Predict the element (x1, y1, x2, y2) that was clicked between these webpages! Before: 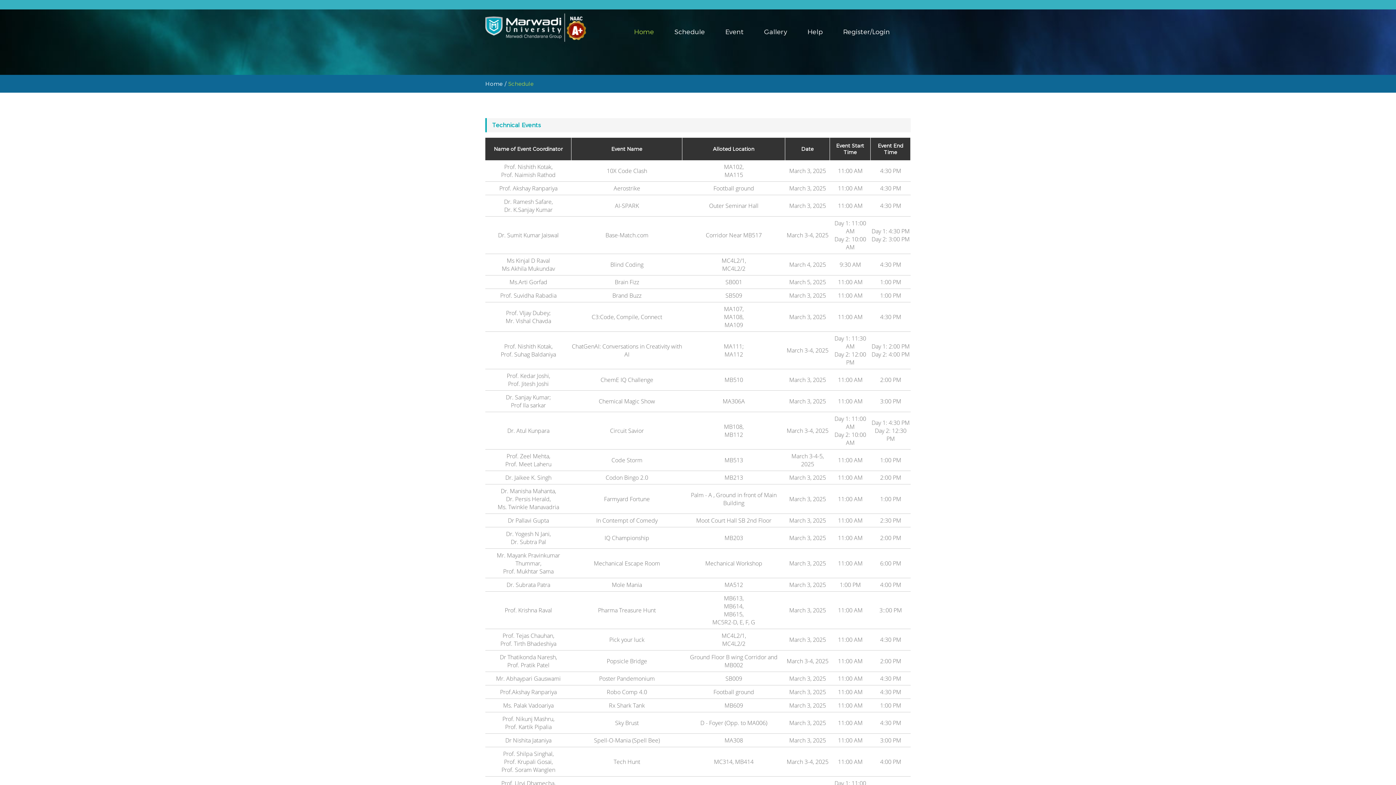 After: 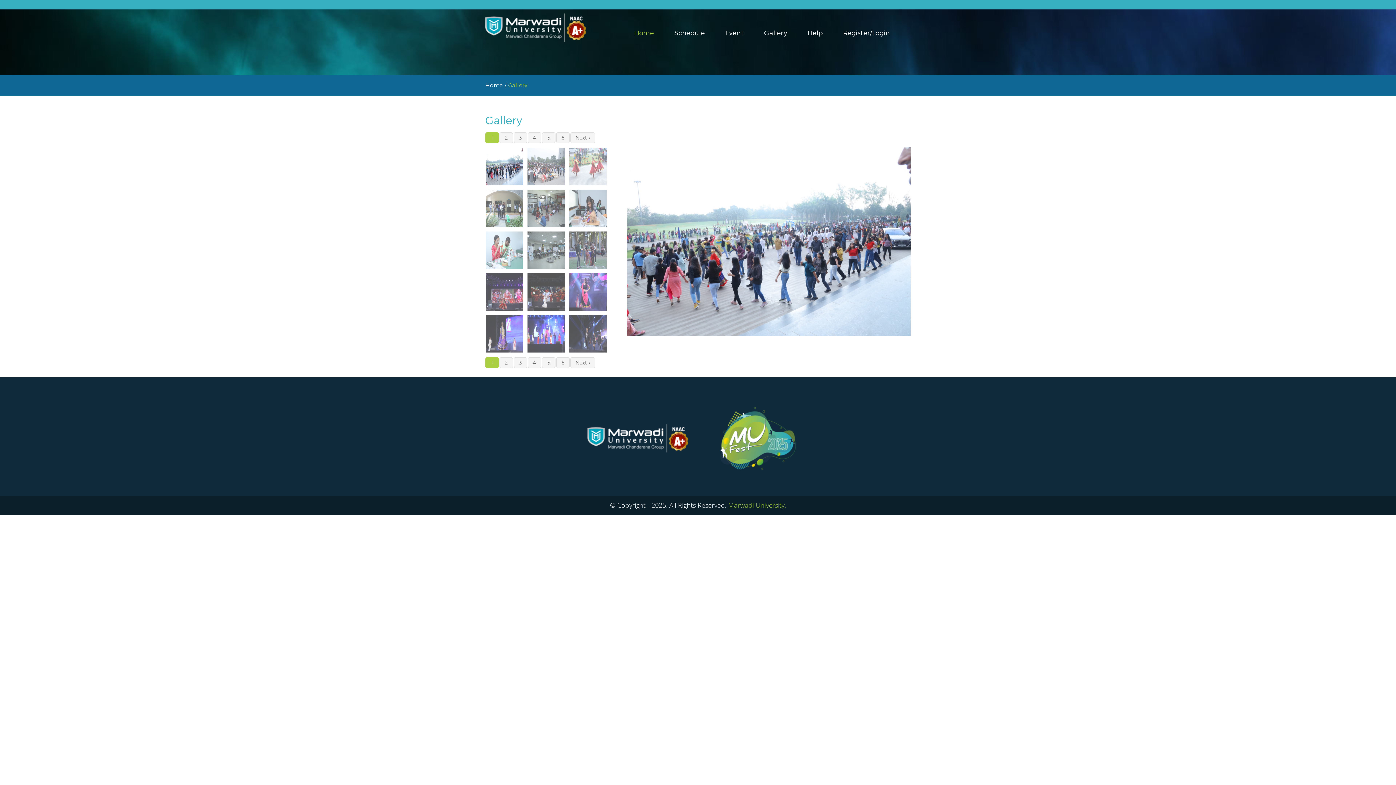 Action: bbox: (764, 28, 787, 36) label: Gallery